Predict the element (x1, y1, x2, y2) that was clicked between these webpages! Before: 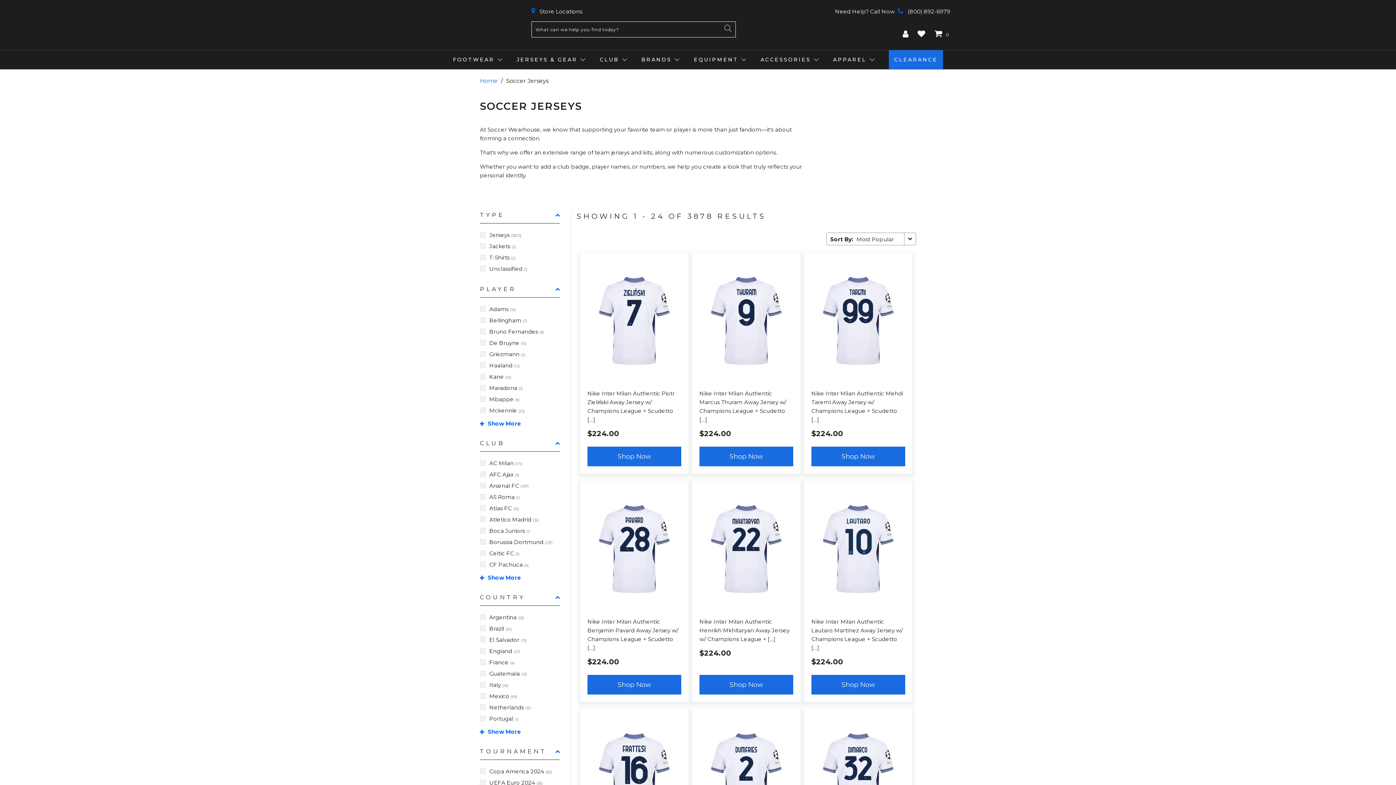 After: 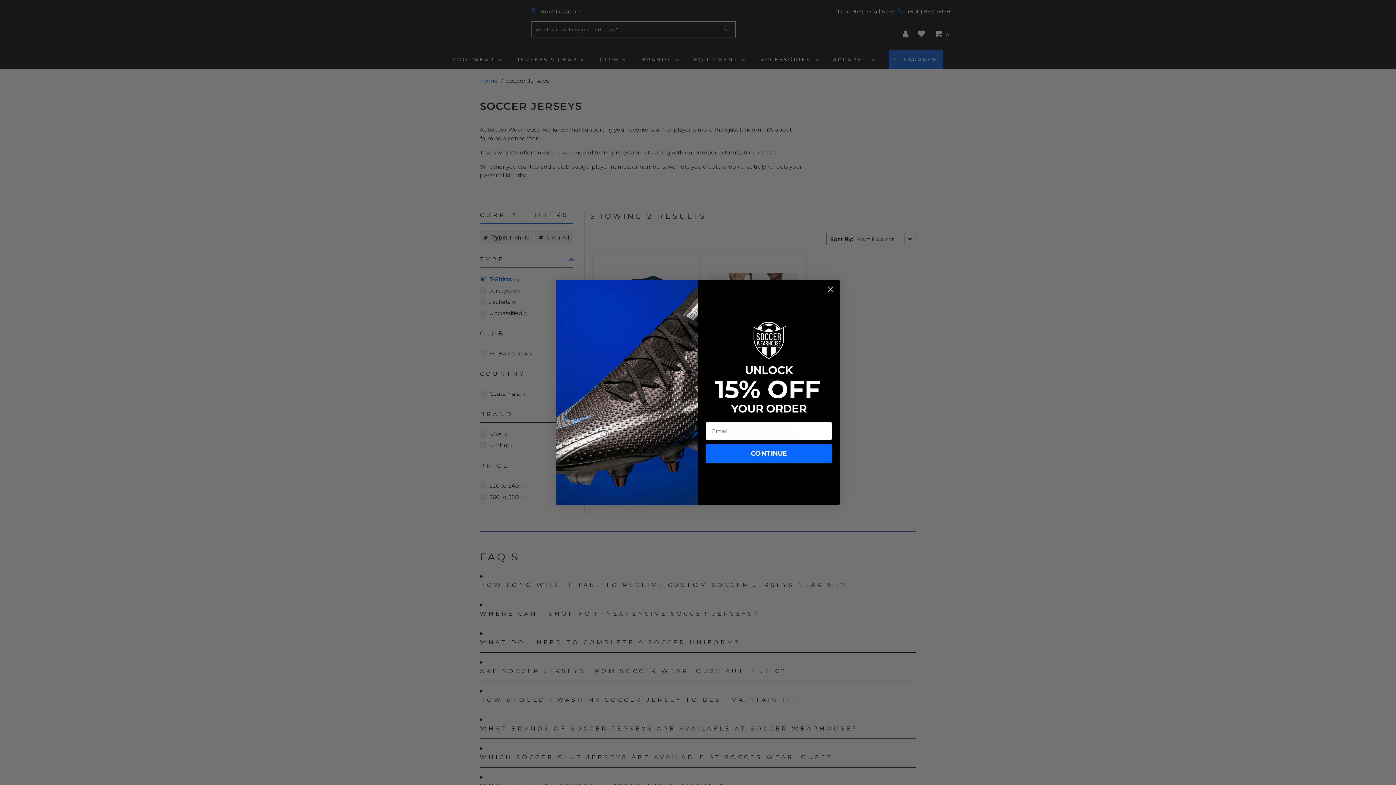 Action: bbox: (480, 253, 516, 262) label: T-Shirts (2)